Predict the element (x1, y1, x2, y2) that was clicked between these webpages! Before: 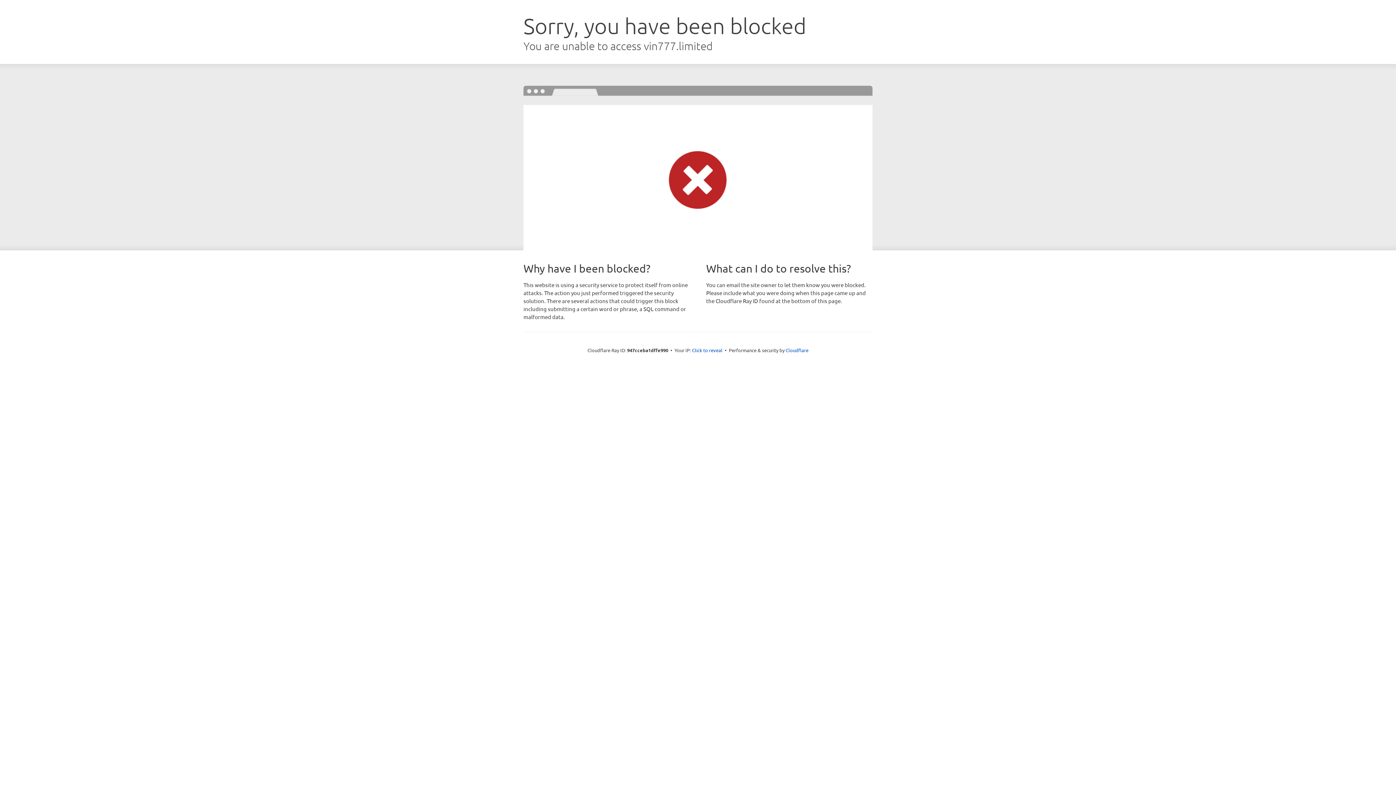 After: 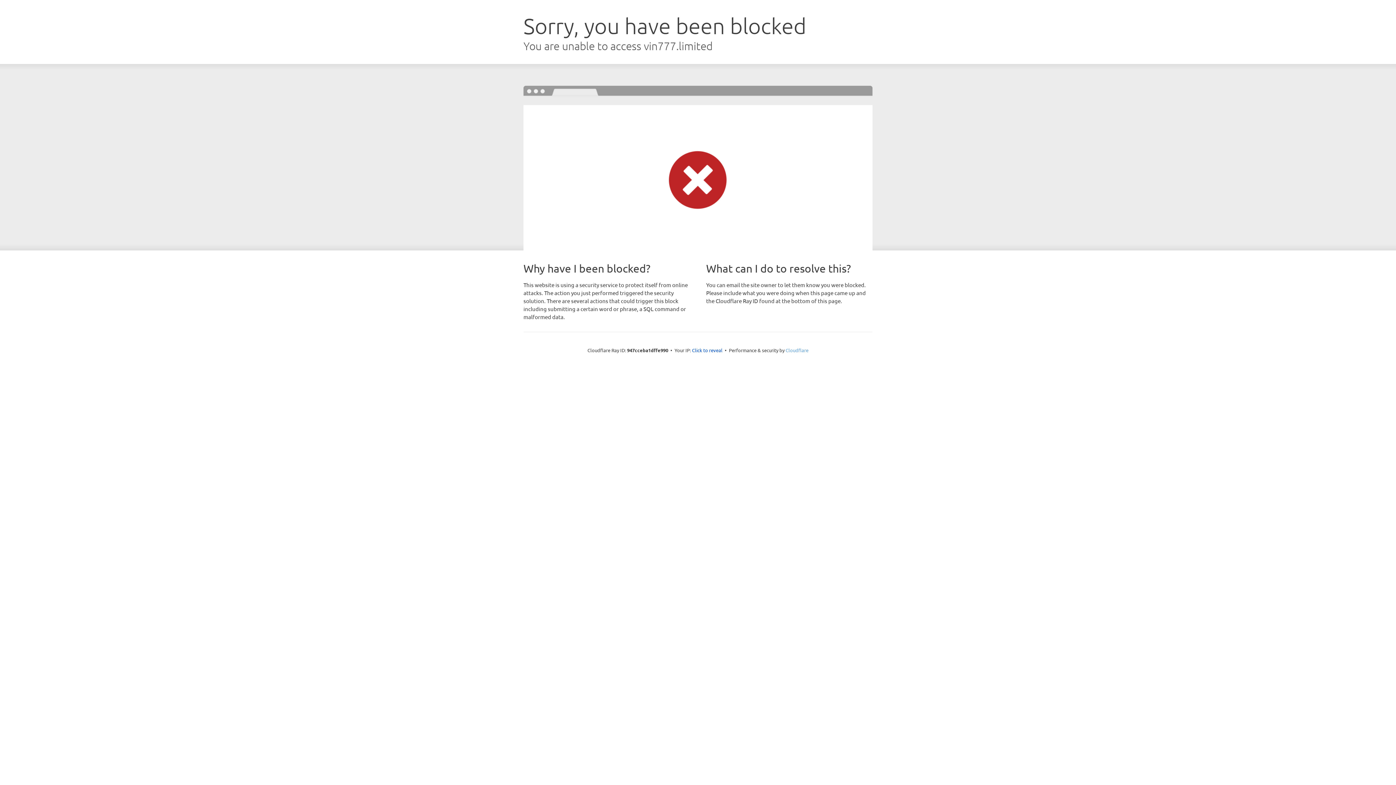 Action: label: Cloudflare bbox: (785, 347, 808, 353)